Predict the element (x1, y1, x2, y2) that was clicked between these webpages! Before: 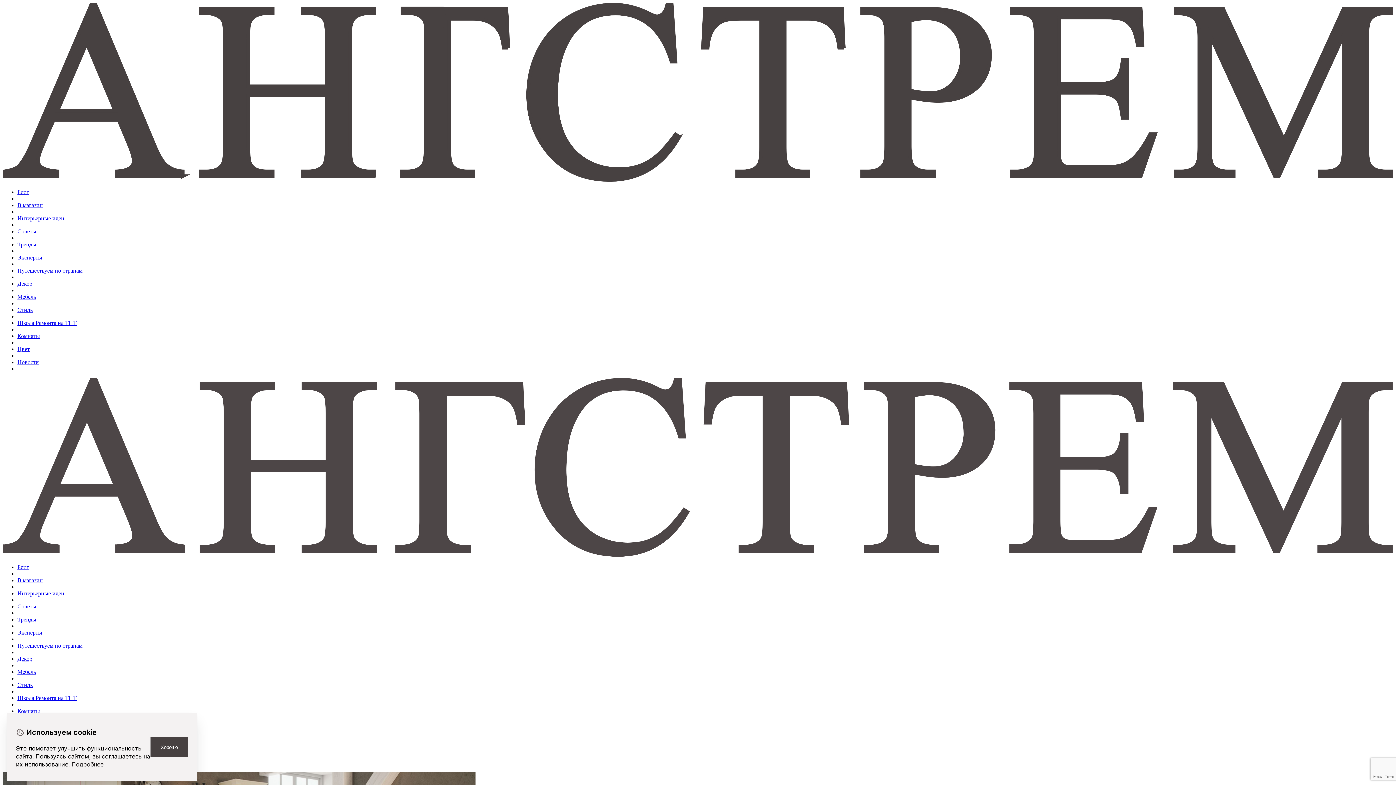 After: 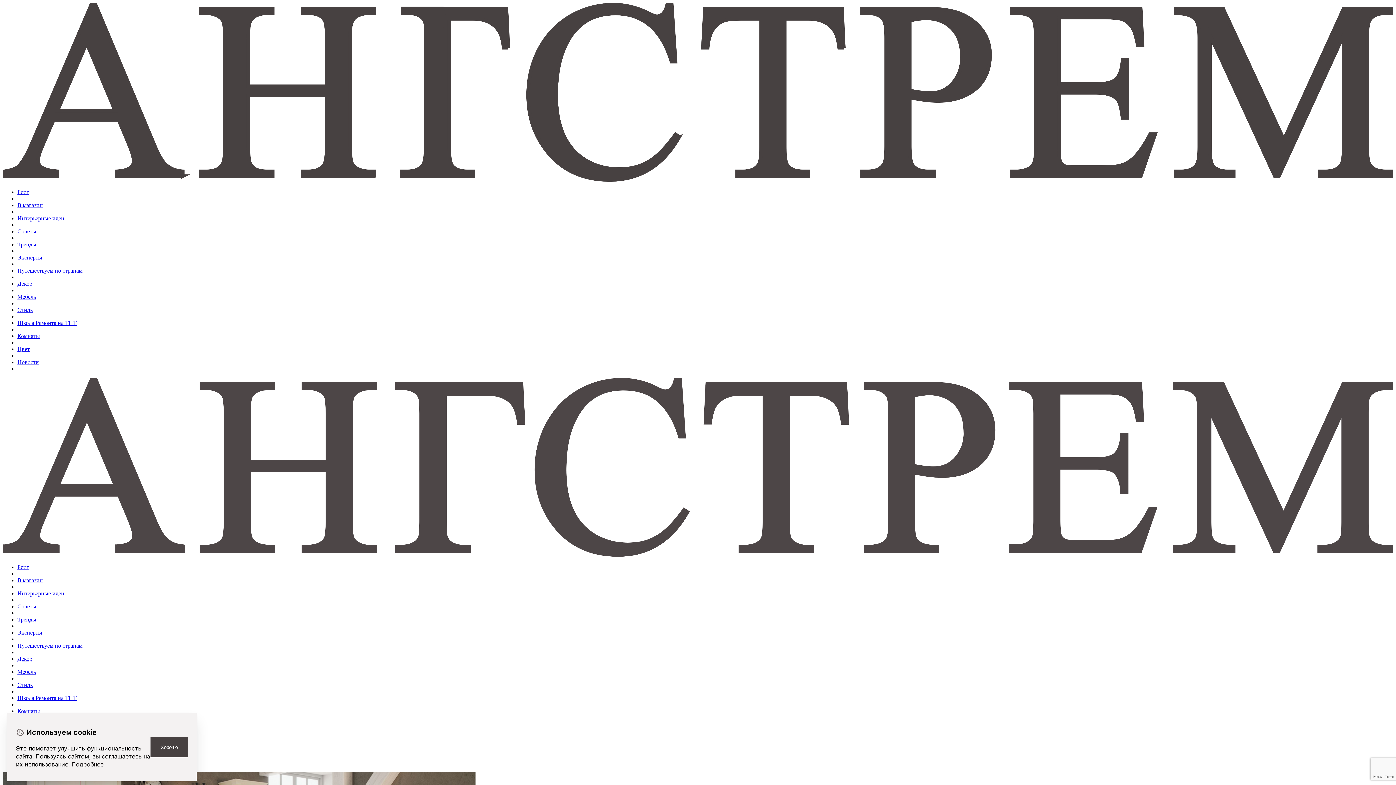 Action: label: Блог bbox: (17, 189, 29, 195)